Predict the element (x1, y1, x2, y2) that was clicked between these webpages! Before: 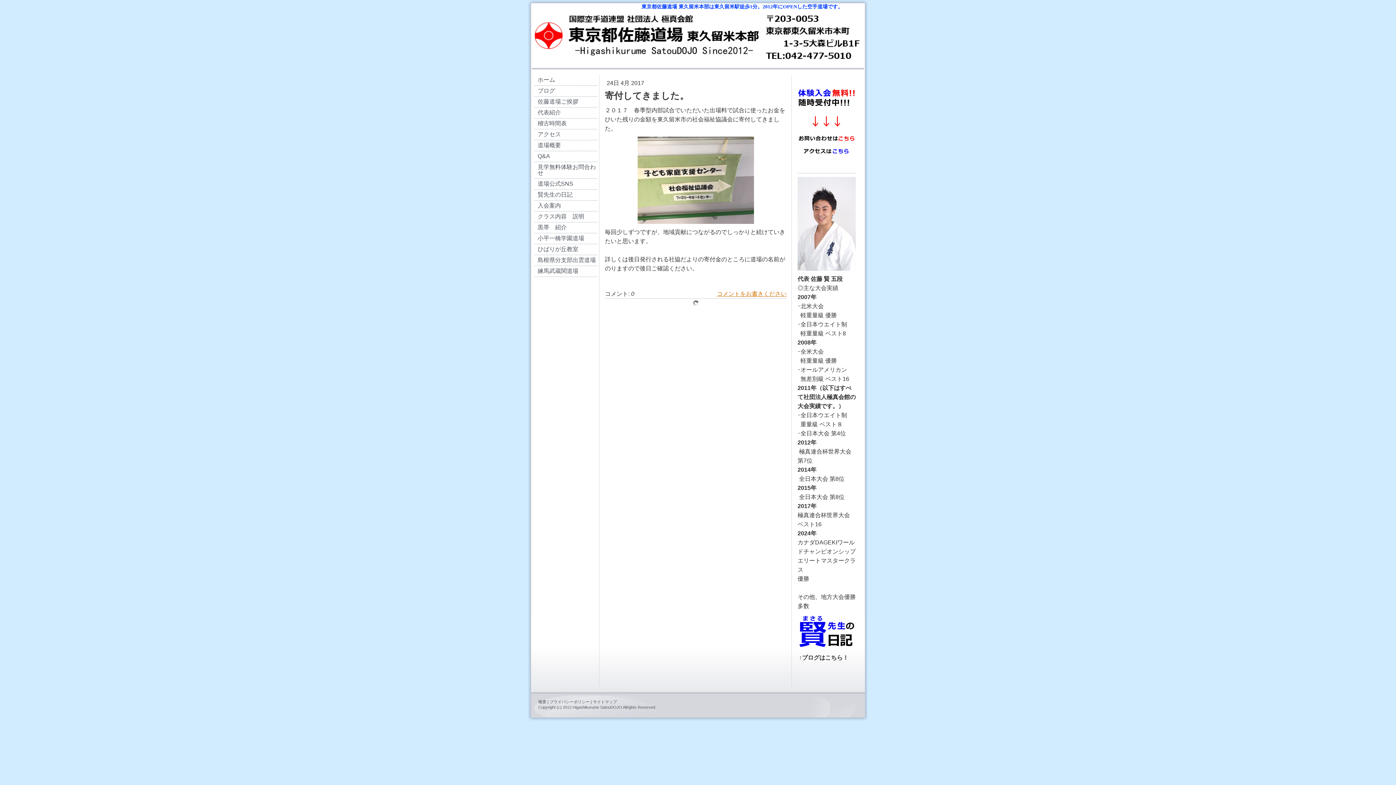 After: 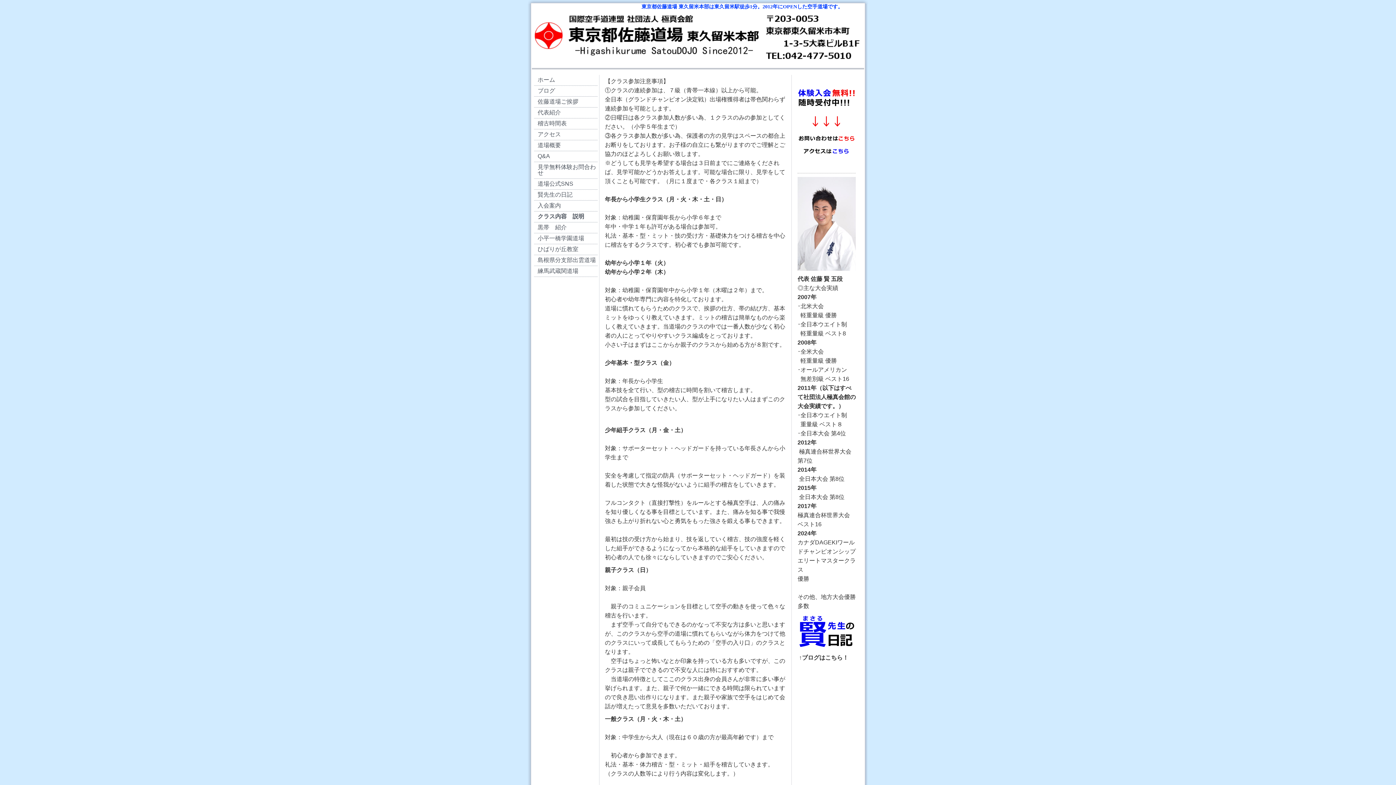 Action: label: クラス内容　説明 bbox: (534, 211, 597, 222)